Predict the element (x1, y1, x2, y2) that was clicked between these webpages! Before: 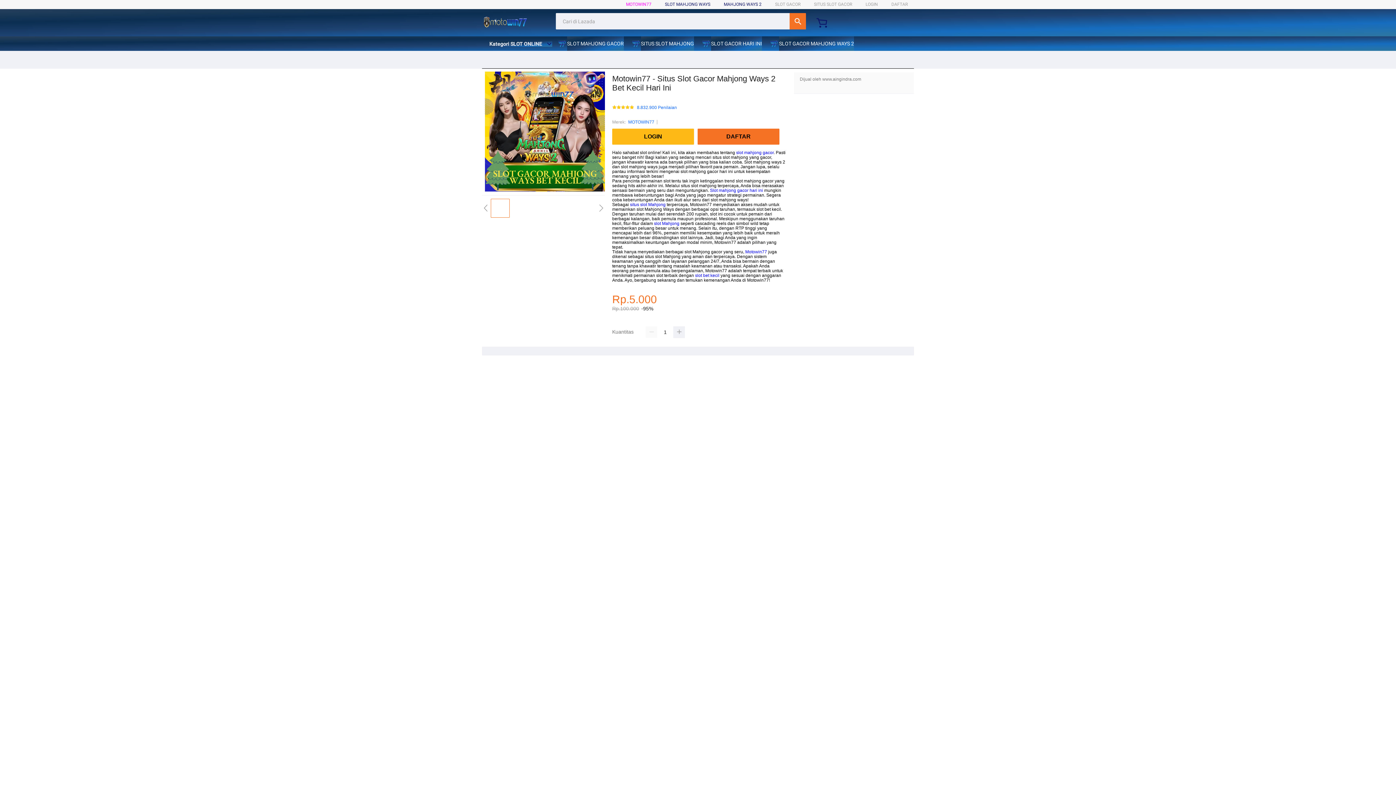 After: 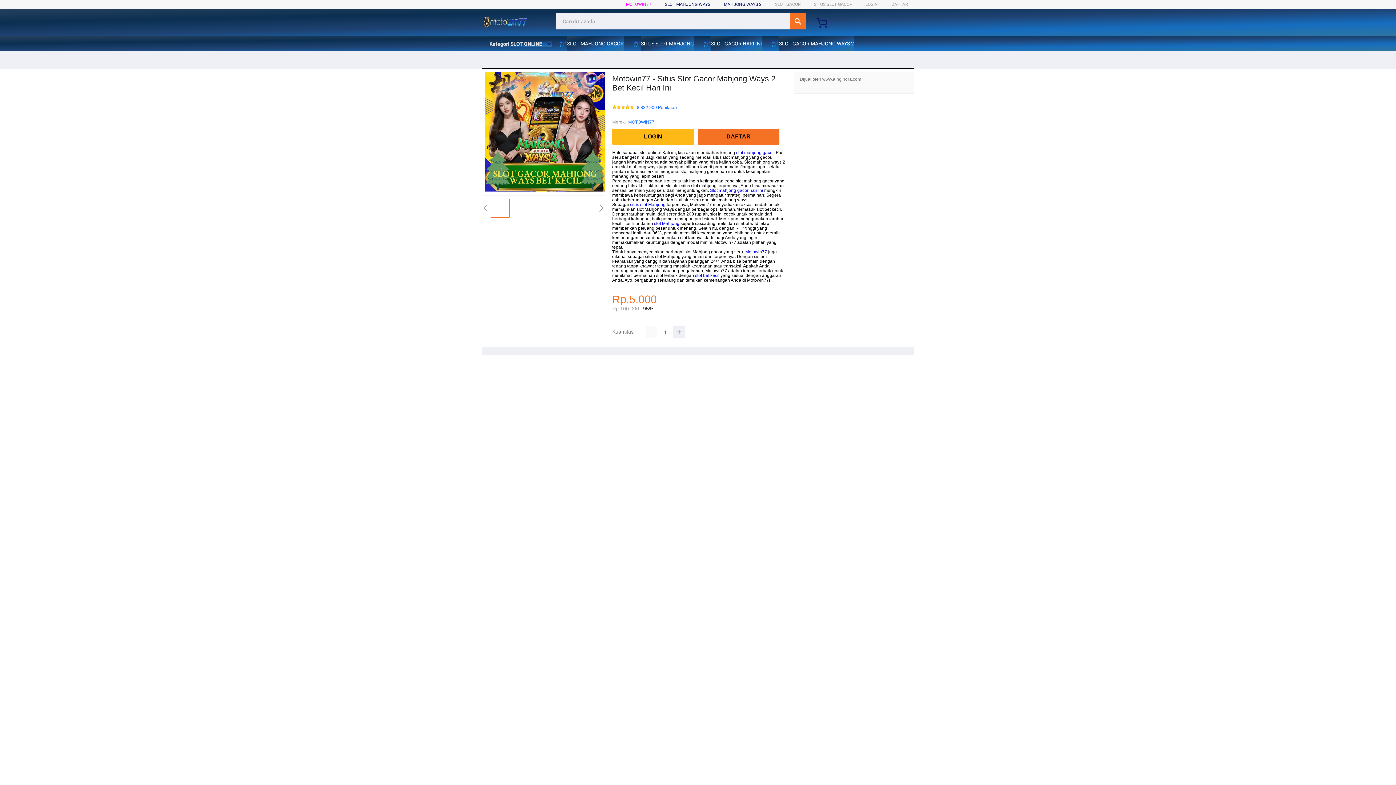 Action: label: MOTOWIN77 bbox: (628, 118, 654, 125)